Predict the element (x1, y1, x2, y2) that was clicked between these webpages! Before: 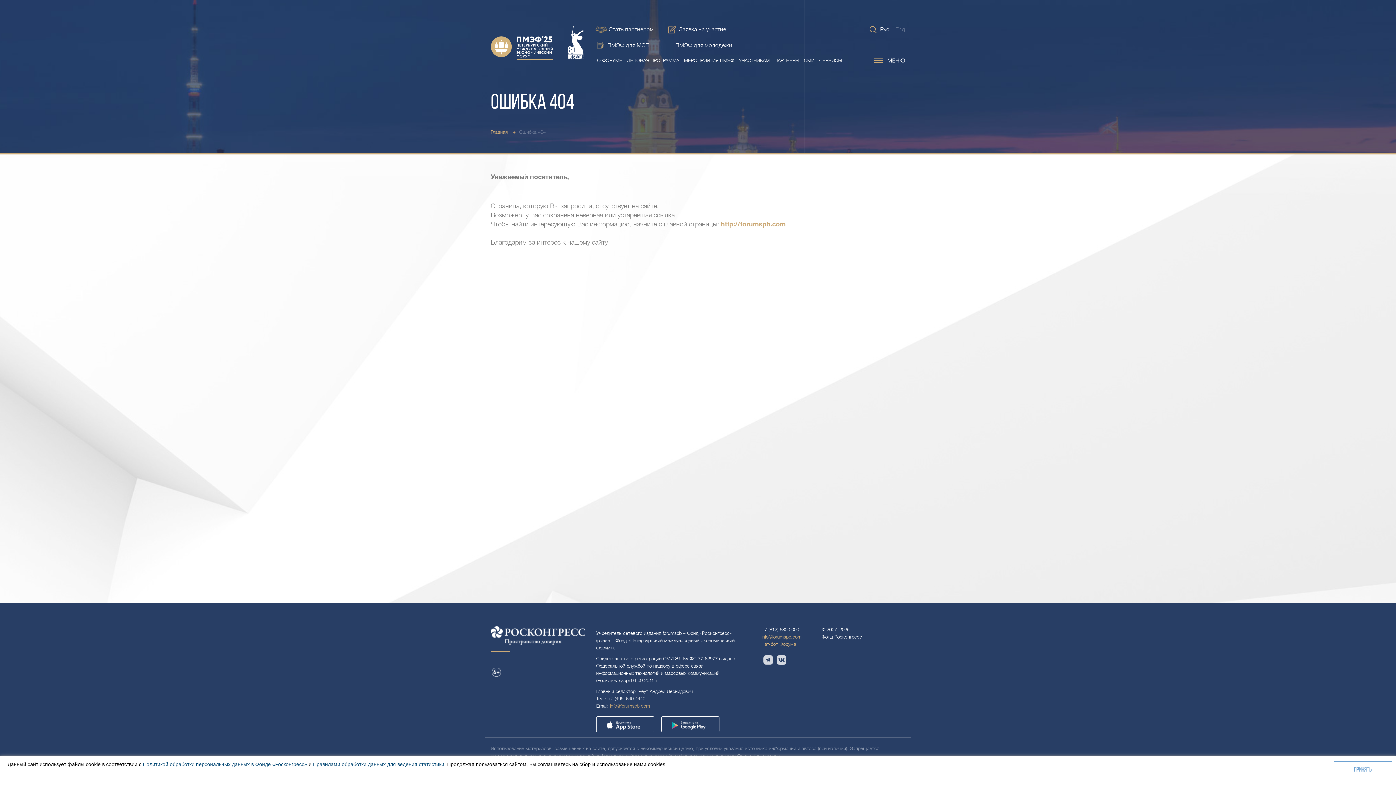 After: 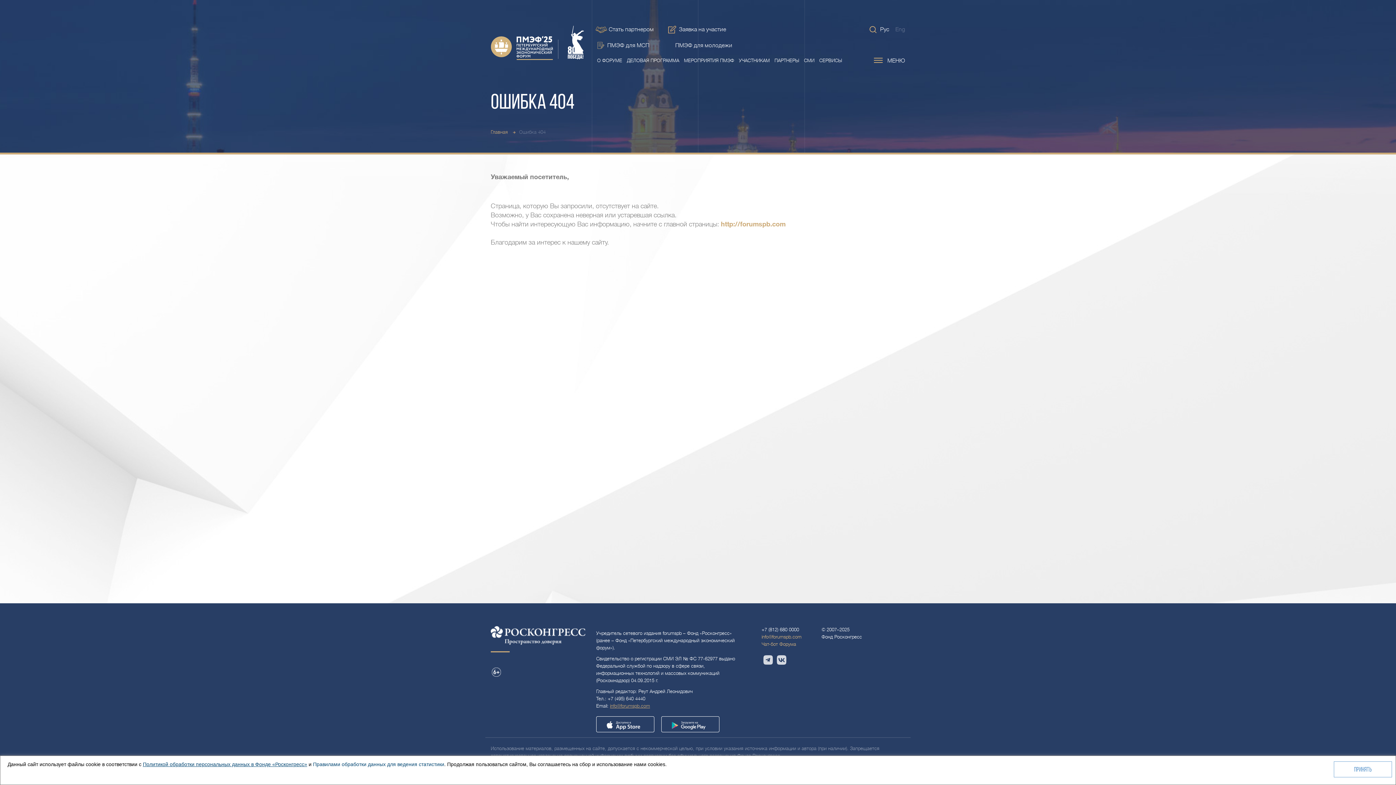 Action: label: Политикой обработки персональных данных в Фонде «Росконгресс» bbox: (142, 761, 307, 767)